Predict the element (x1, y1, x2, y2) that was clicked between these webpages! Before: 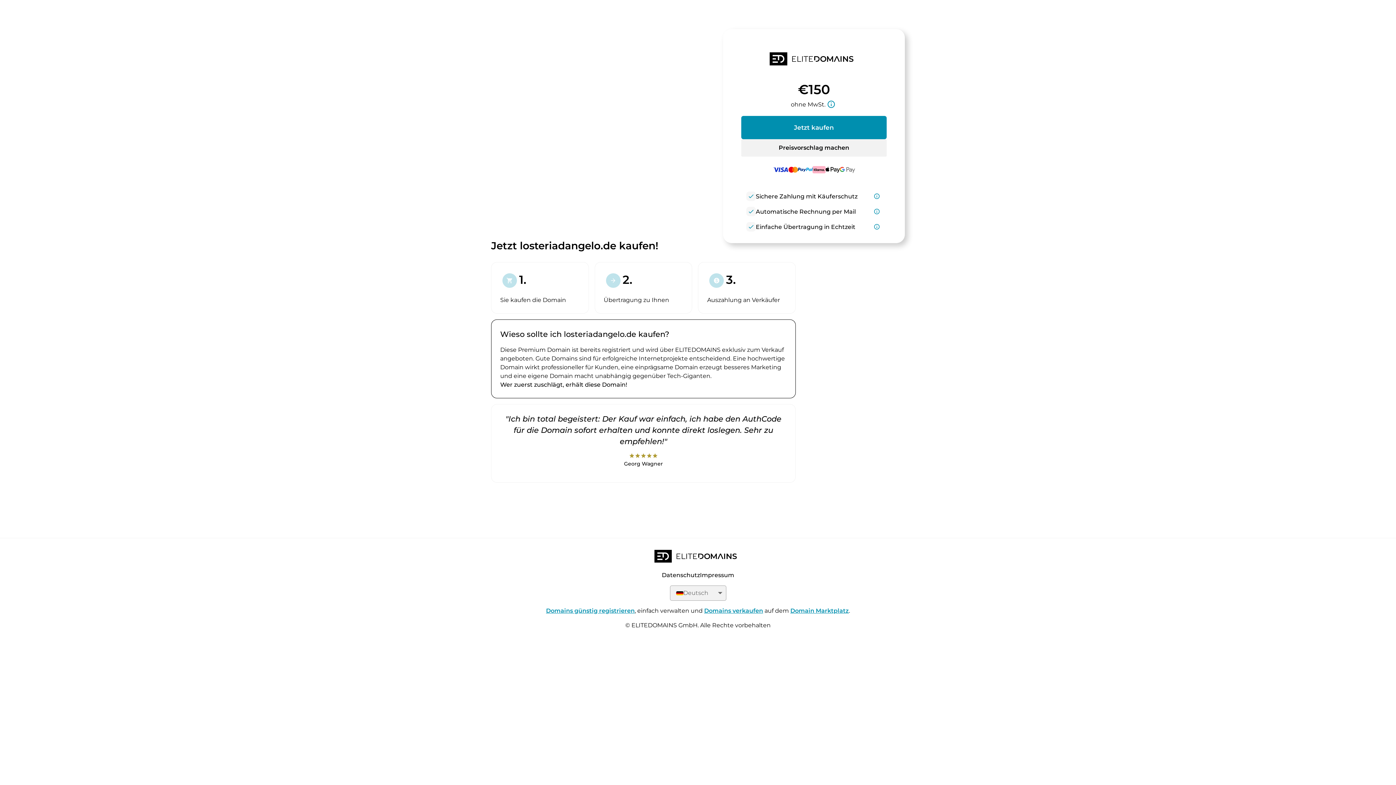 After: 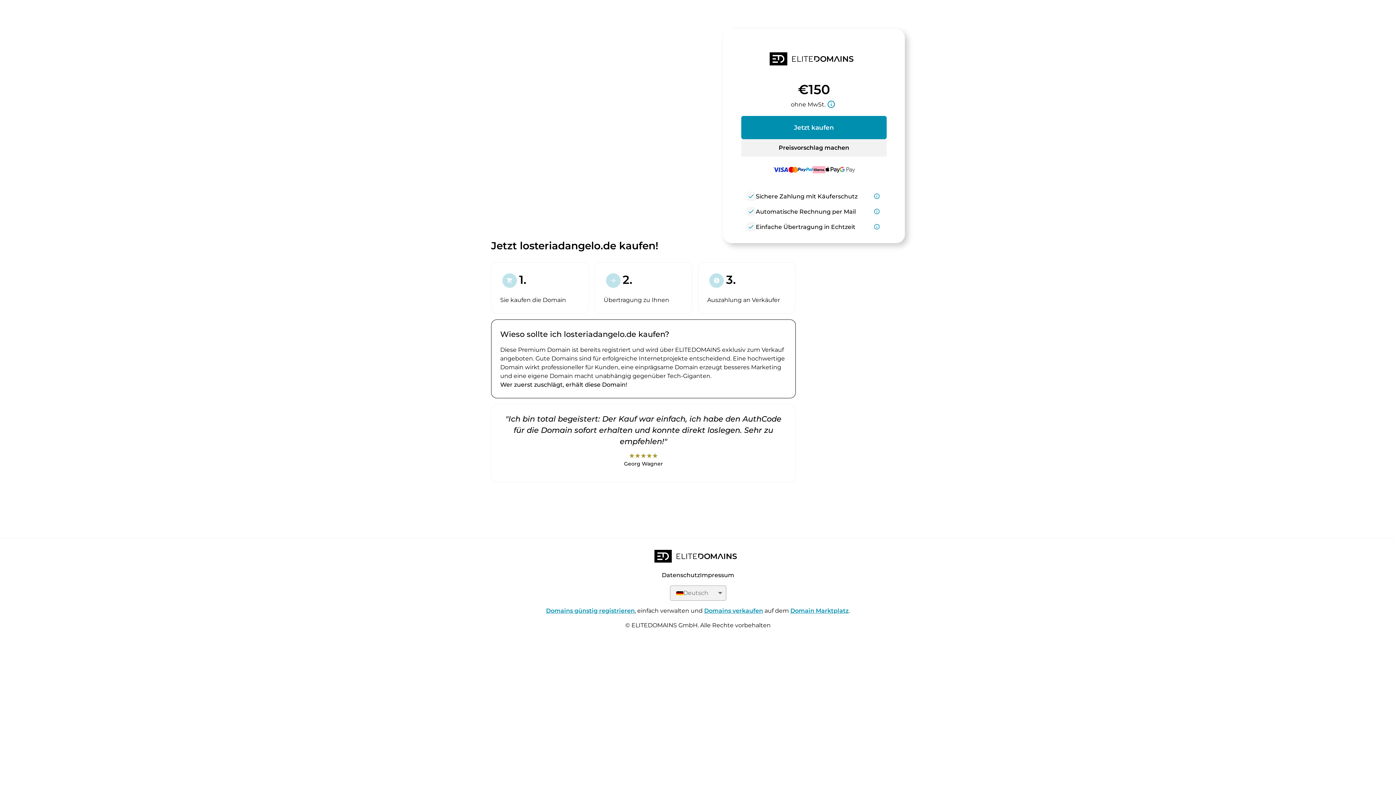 Action: bbox: (741, 139, 886, 156) label: Preisvorschlag machen